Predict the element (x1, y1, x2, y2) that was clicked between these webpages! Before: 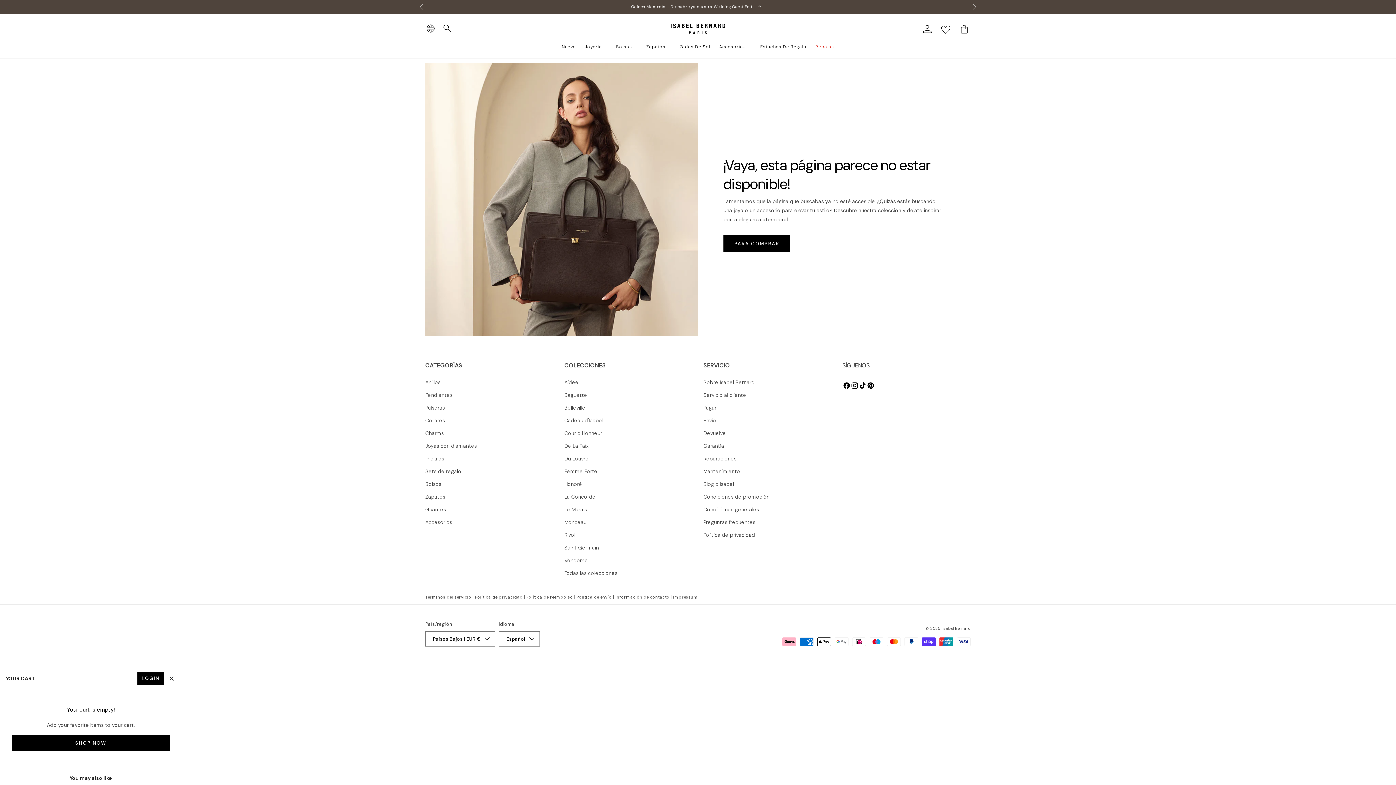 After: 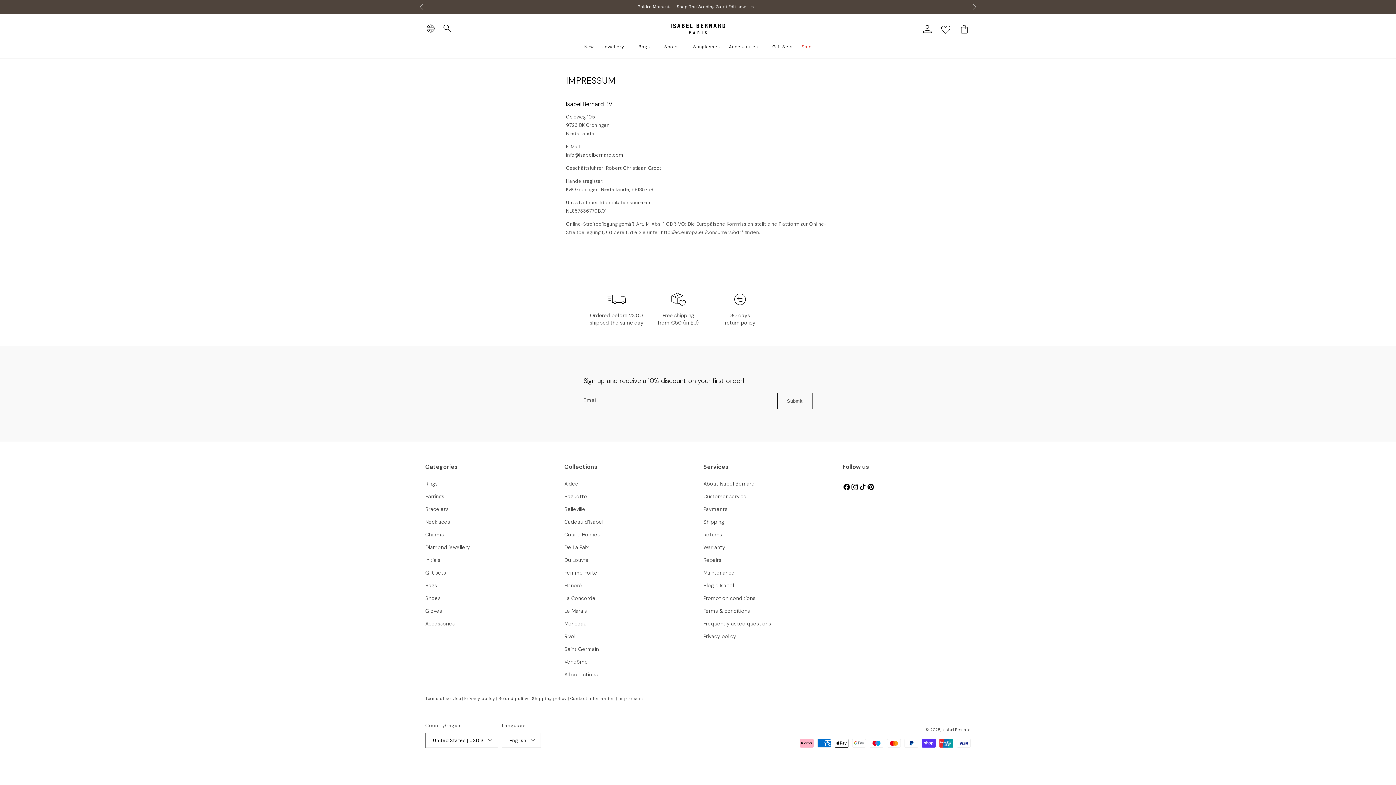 Action: bbox: (673, 594, 698, 600) label: Impressum